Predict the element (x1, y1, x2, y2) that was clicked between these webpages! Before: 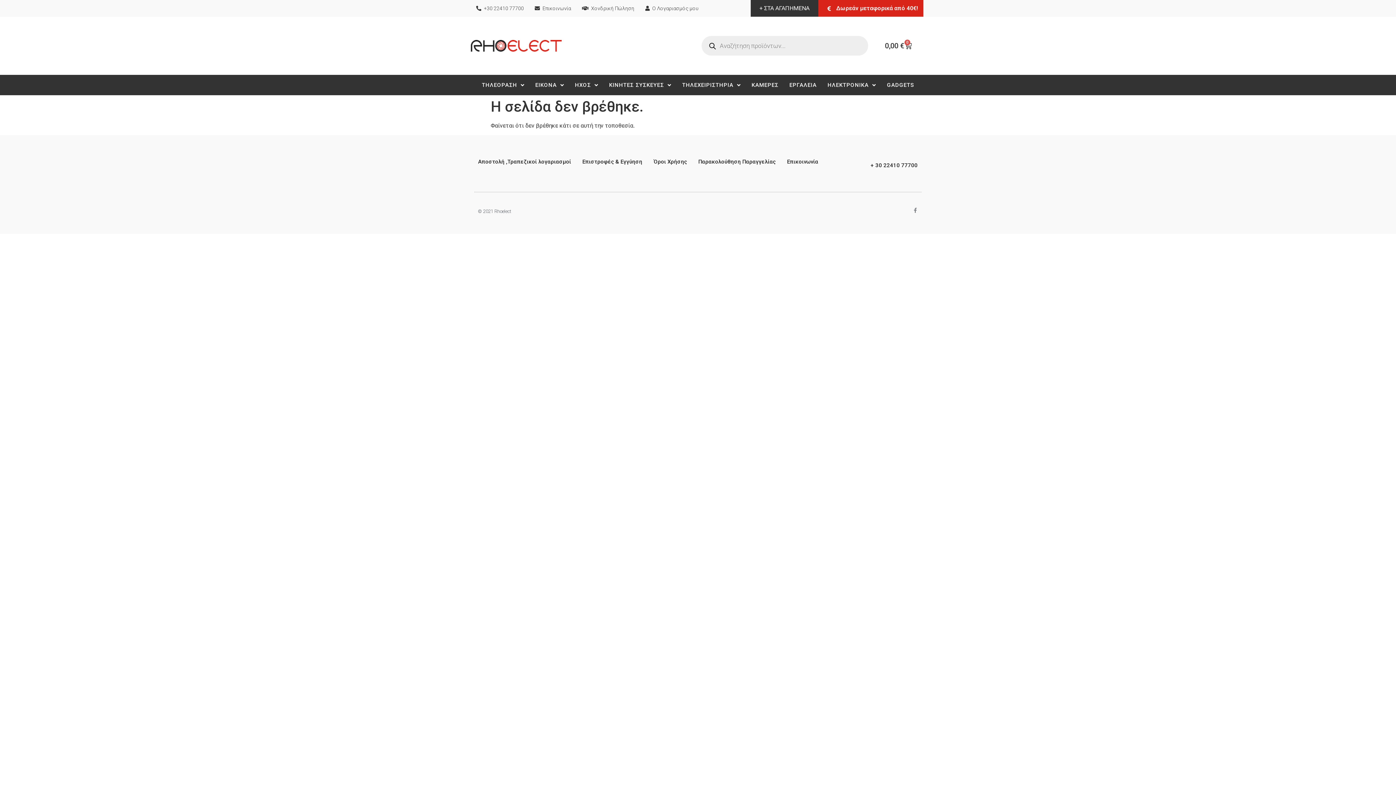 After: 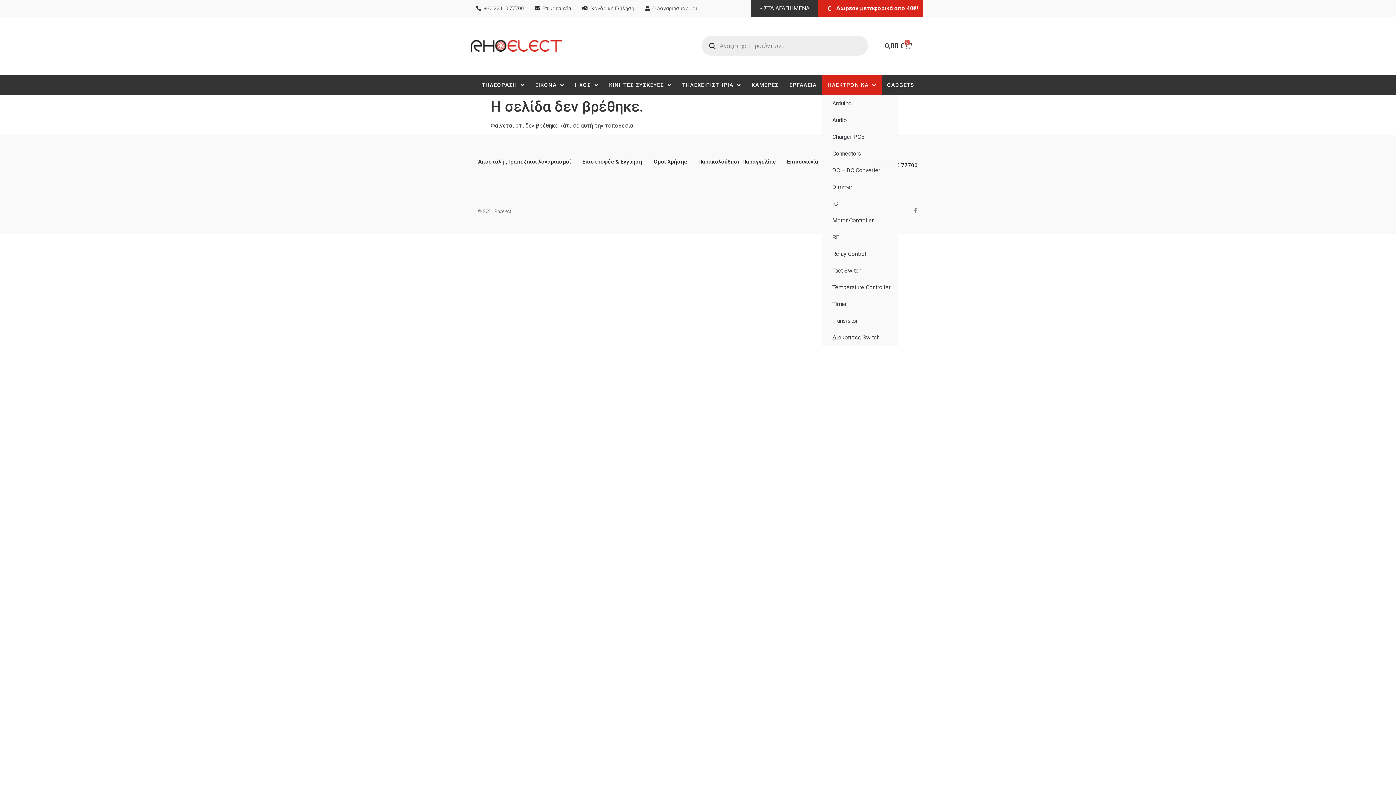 Action: label: ΗΛΕΚΤΡΟΝΙΚΑ bbox: (822, 74, 881, 95)